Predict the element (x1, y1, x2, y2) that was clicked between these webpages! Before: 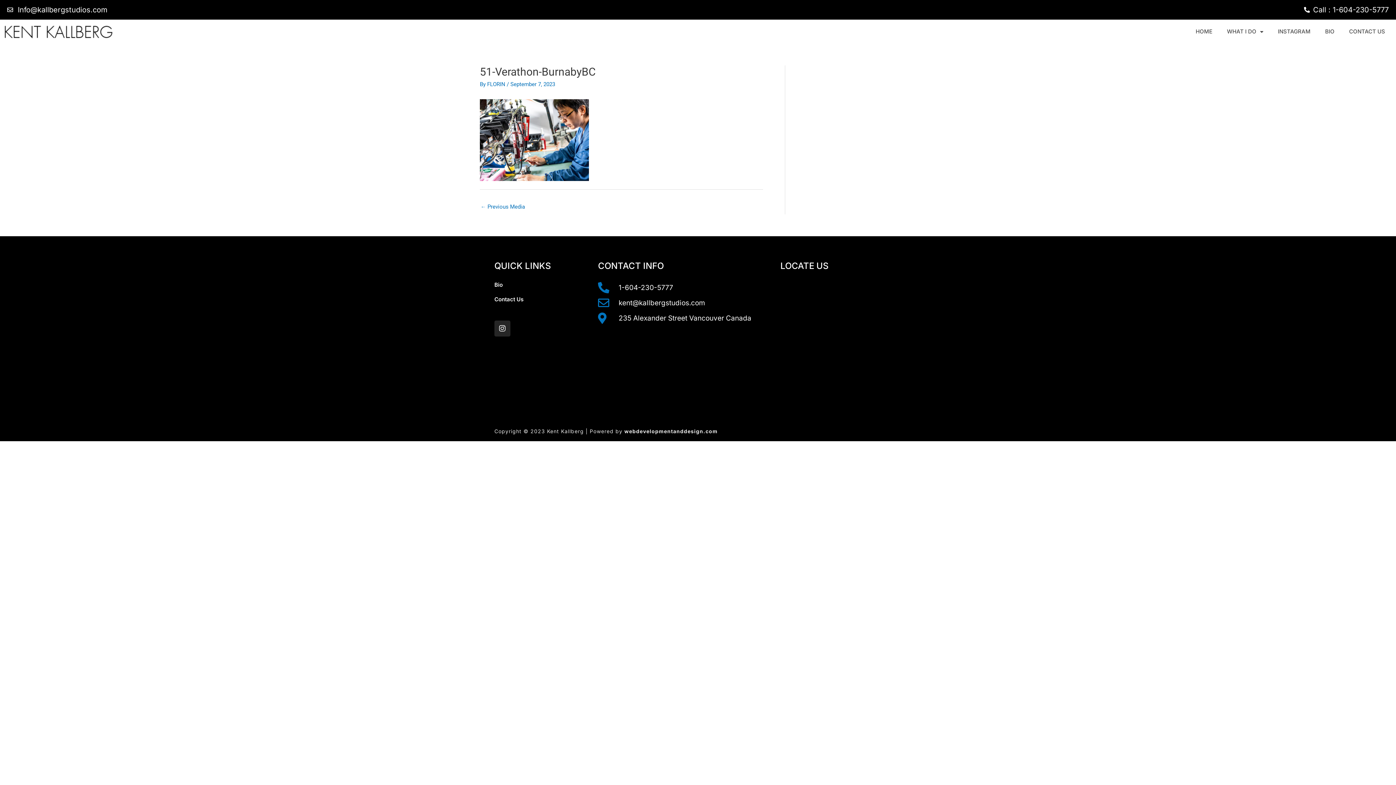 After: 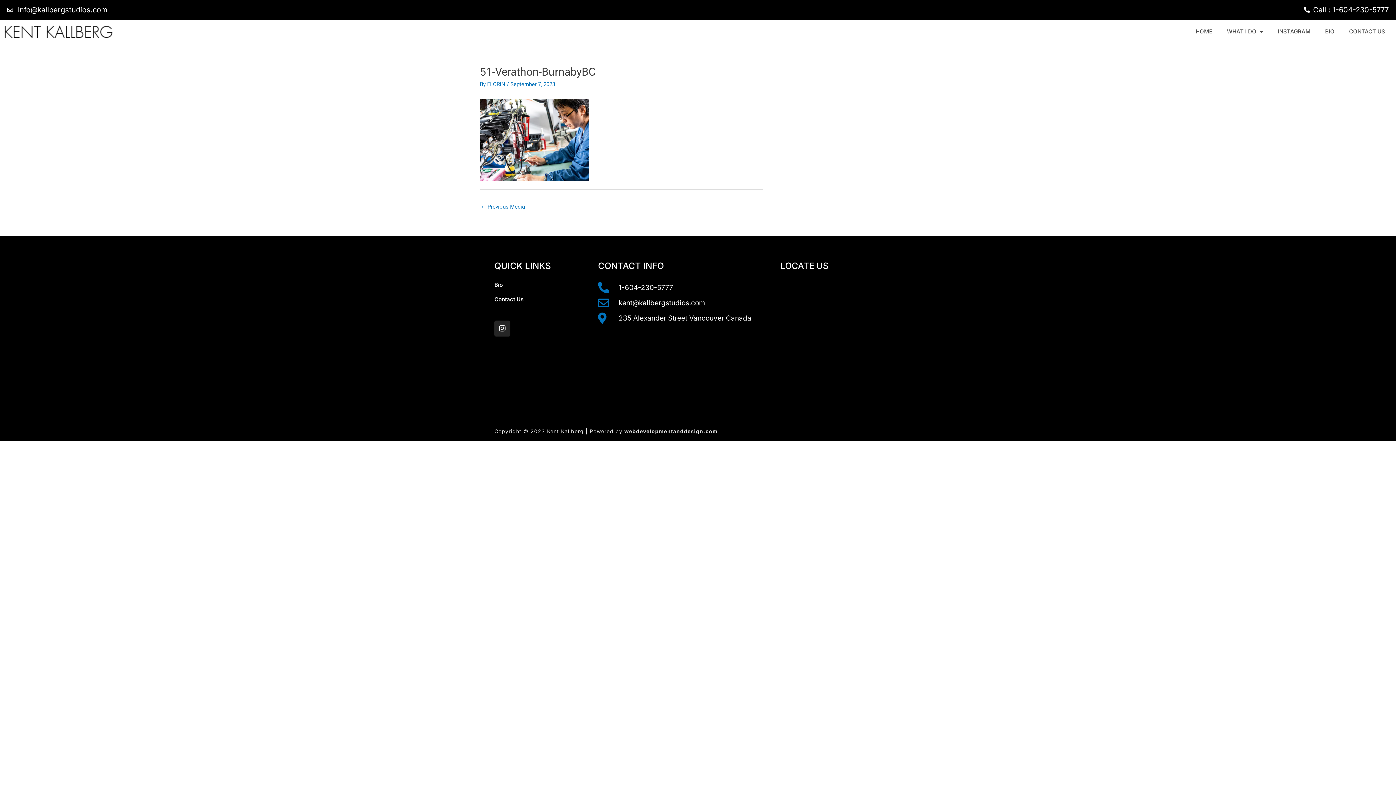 Action: bbox: (598, 297, 773, 308) label: kent@kallbergstudios.com